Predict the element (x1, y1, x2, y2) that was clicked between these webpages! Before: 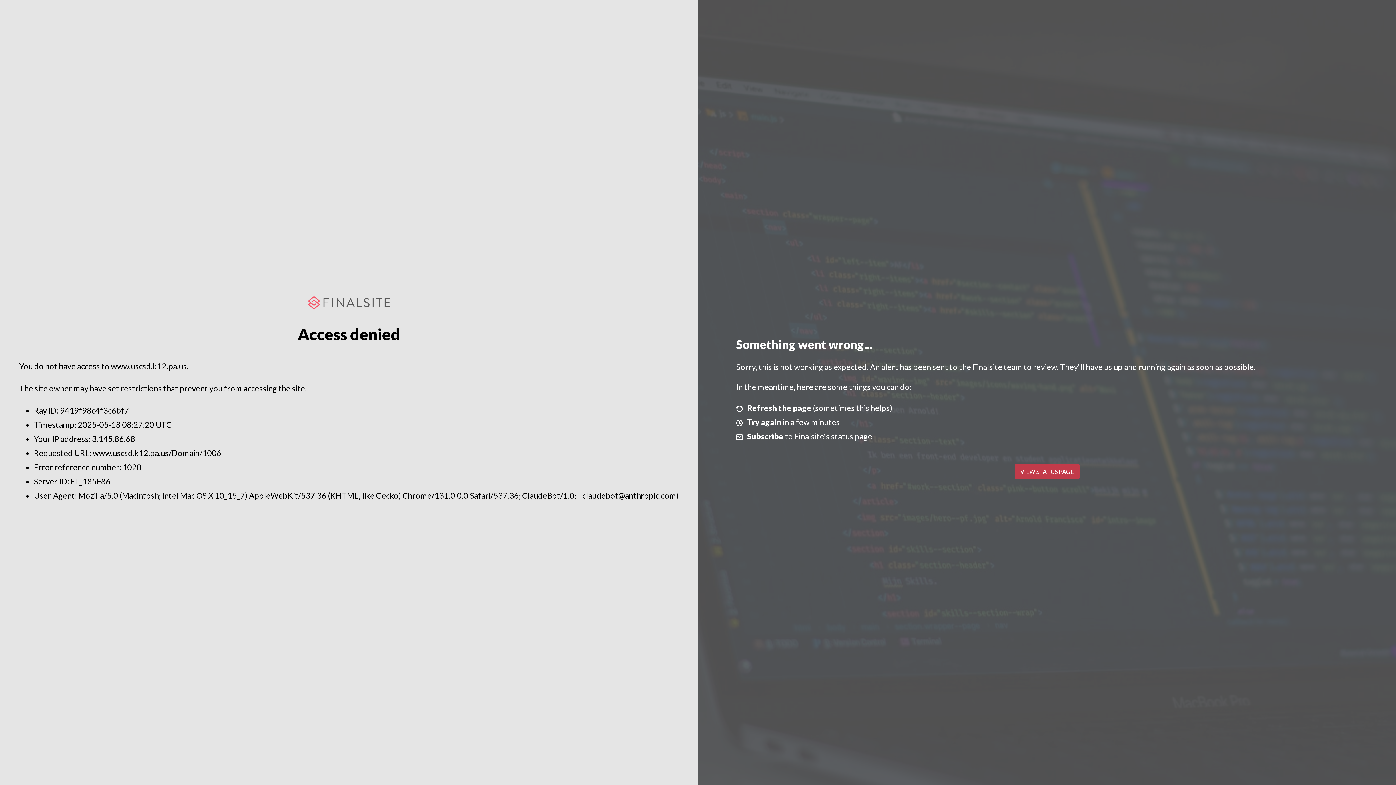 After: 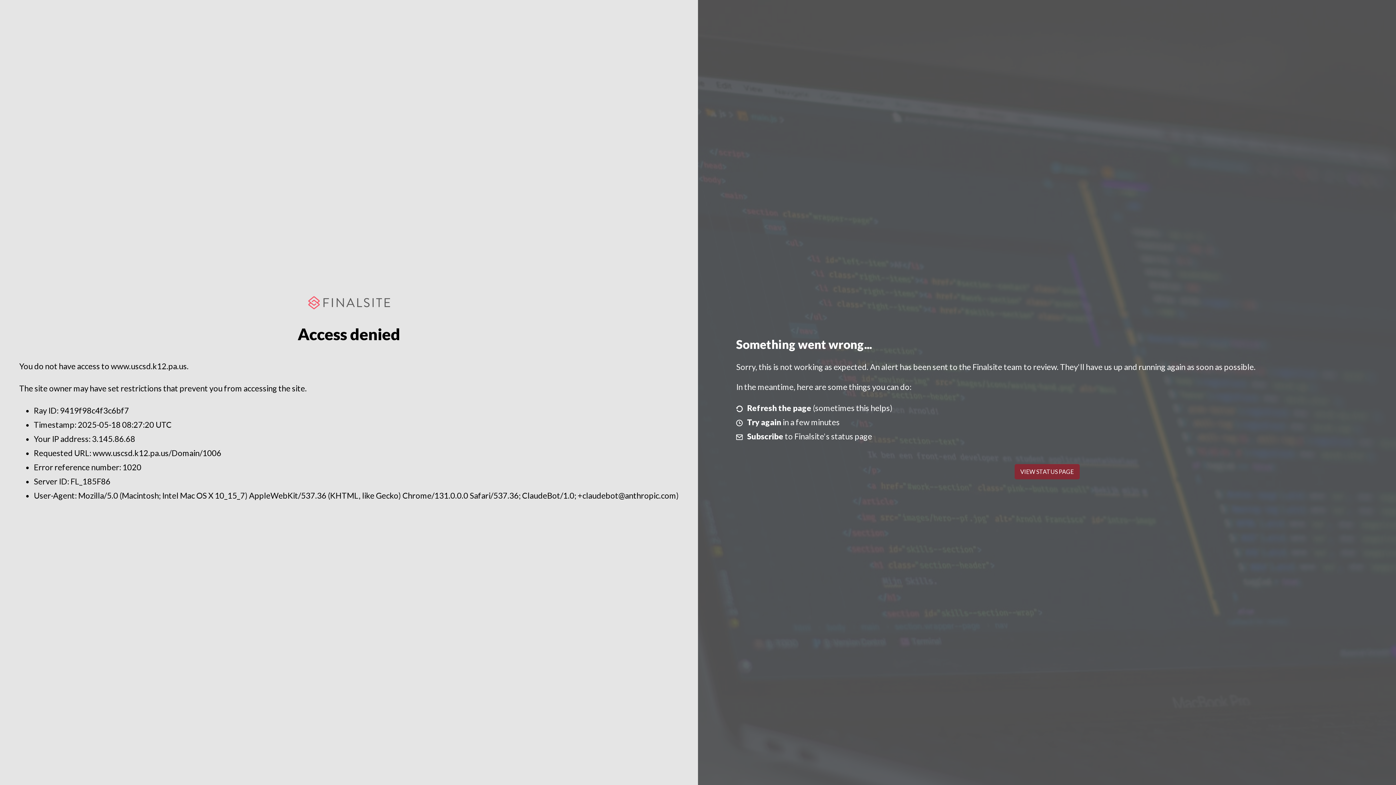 Action: label: VIEW STATUS PAGE bbox: (1014, 464, 1079, 479)